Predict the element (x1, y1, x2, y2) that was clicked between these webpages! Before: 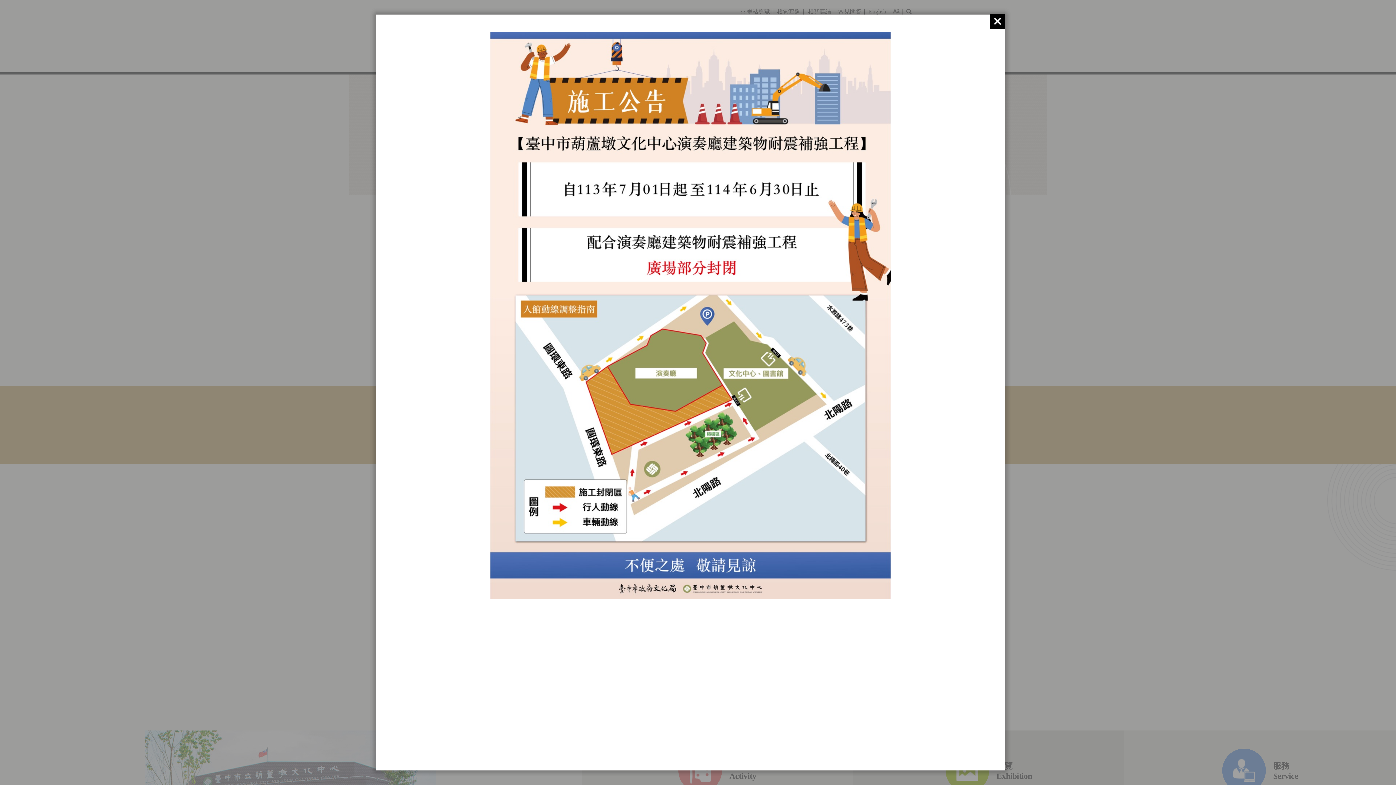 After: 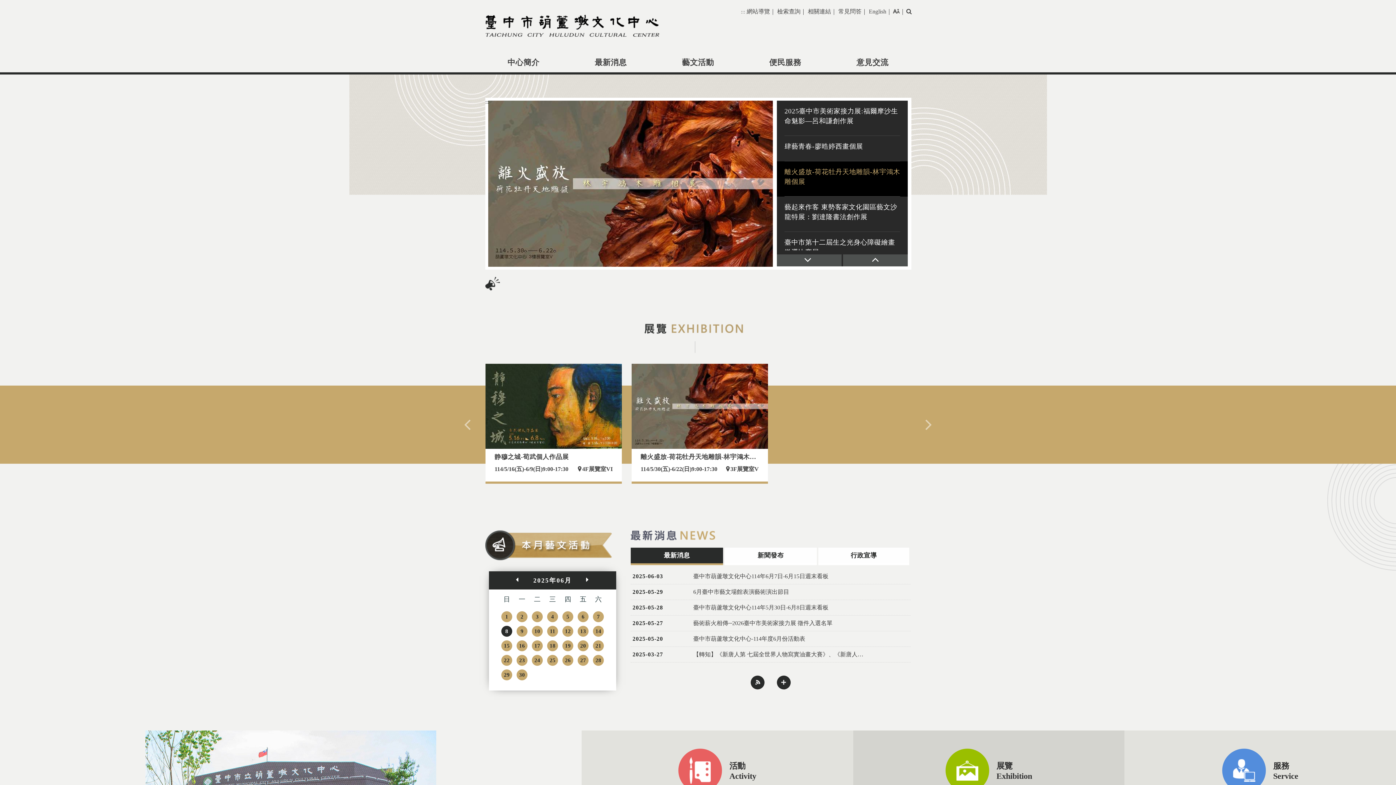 Action: bbox: (990, 14, 1005, 28)